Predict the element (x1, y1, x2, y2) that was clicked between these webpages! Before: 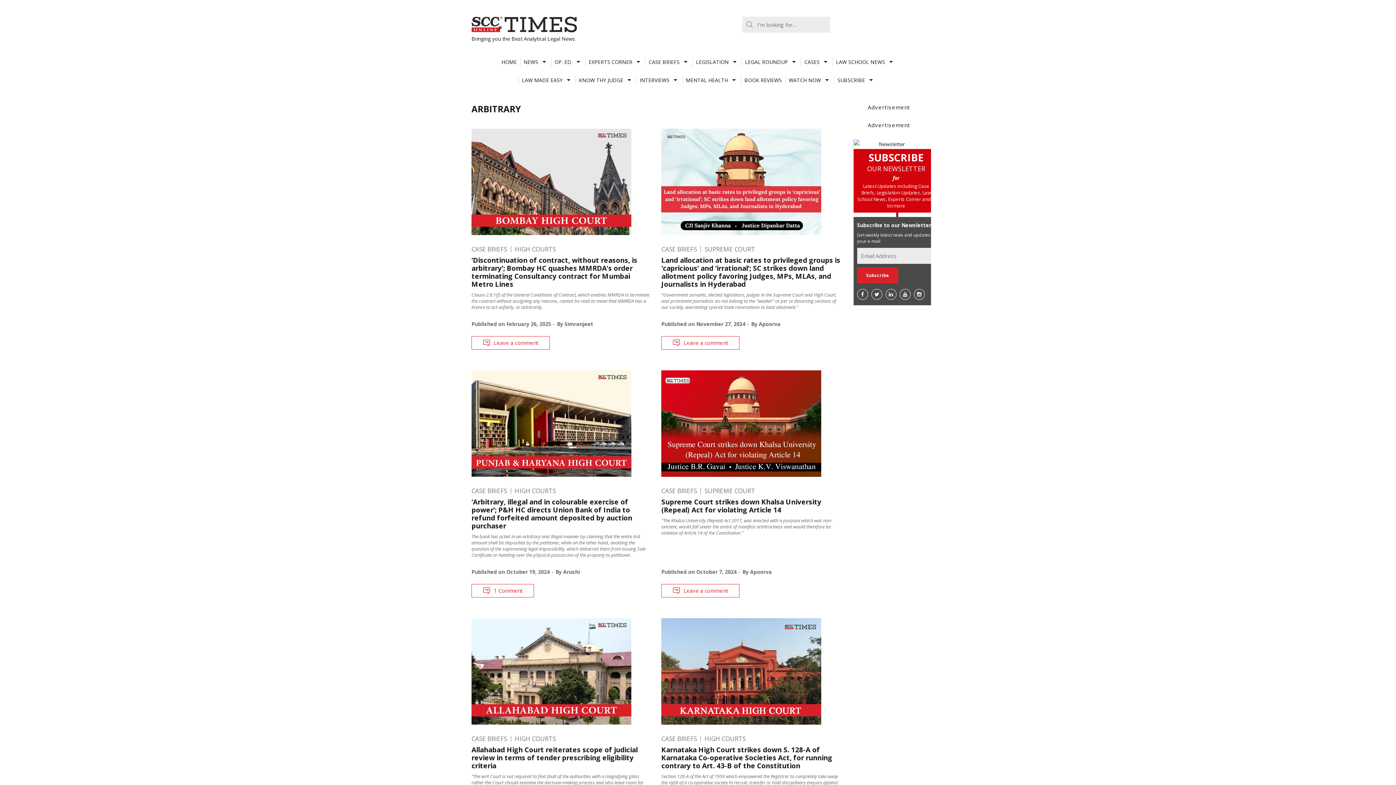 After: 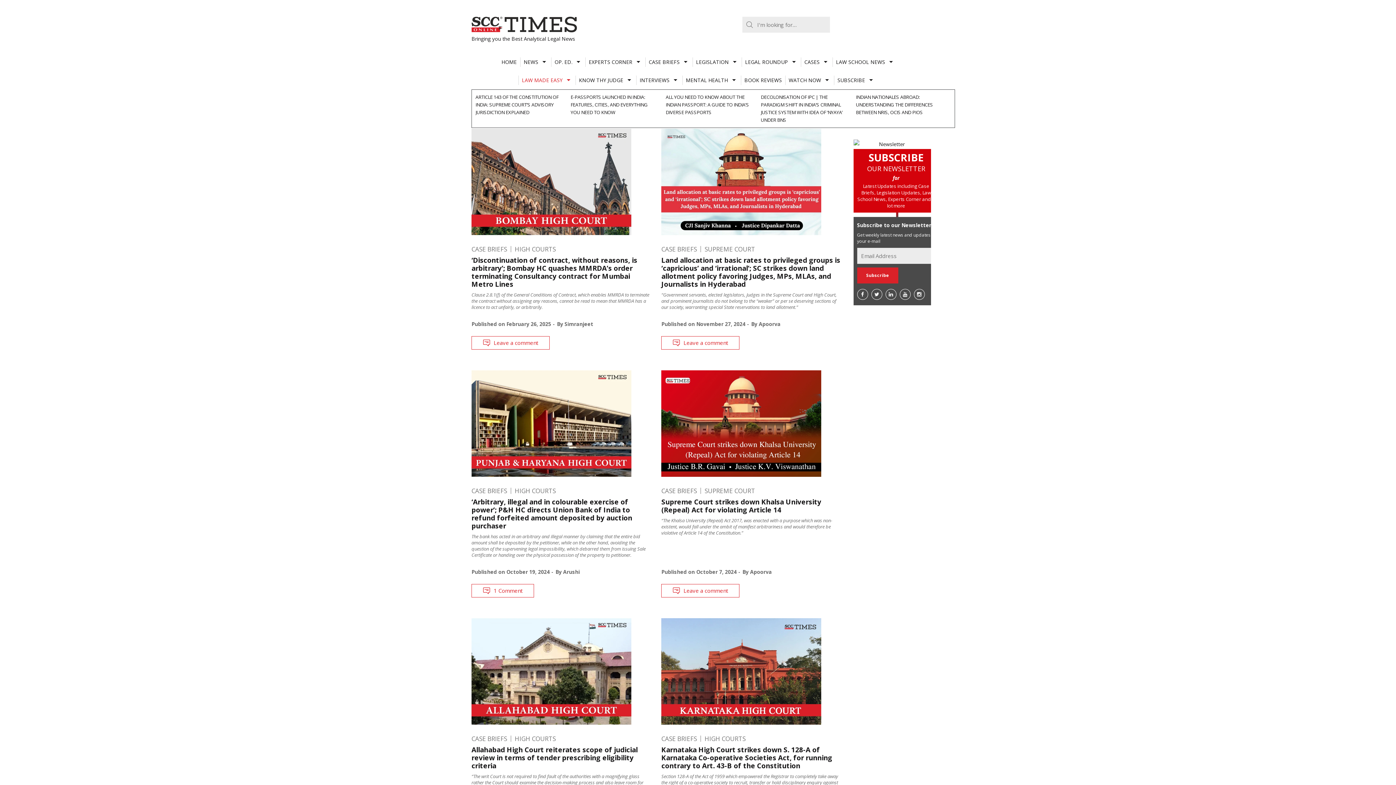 Action: bbox: (518, 75, 575, 84) label: LAW MADE EASY